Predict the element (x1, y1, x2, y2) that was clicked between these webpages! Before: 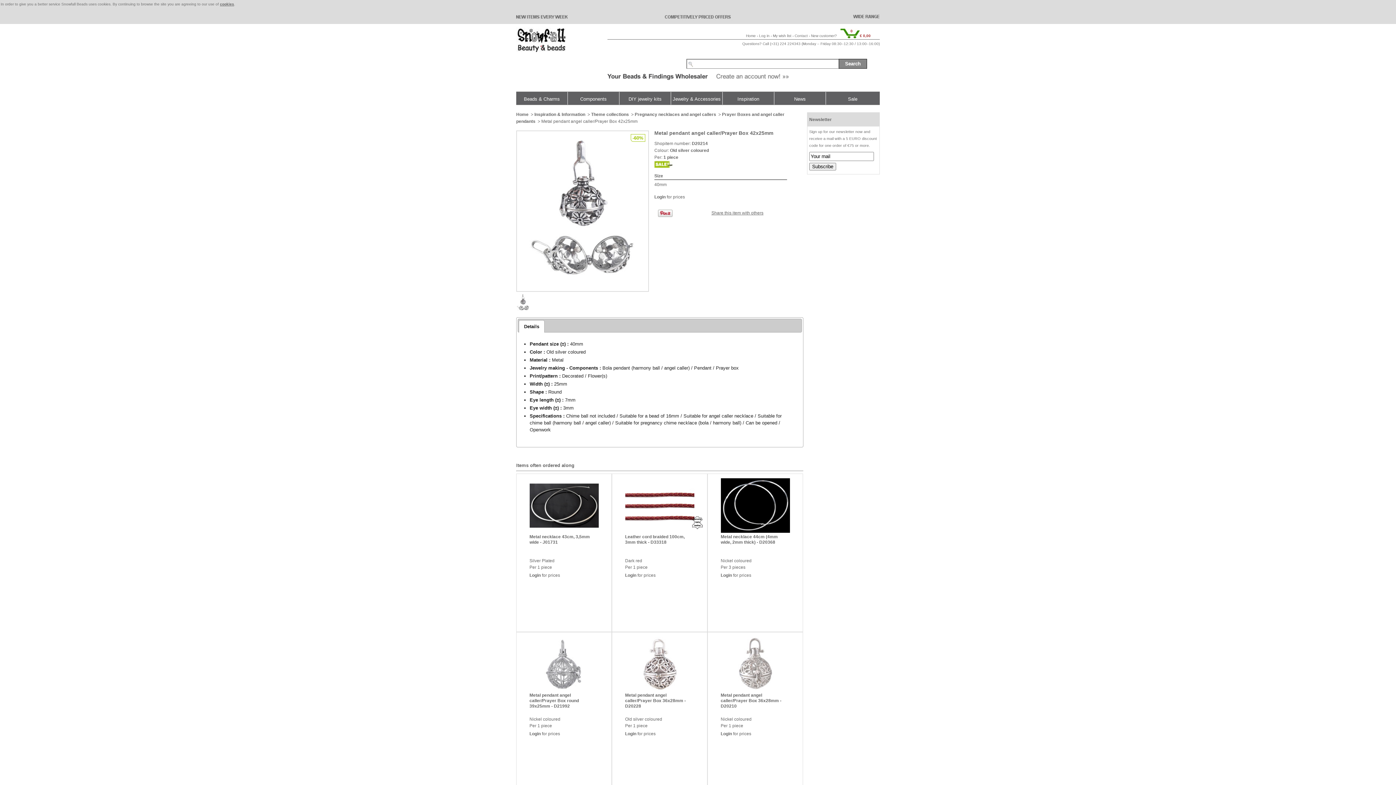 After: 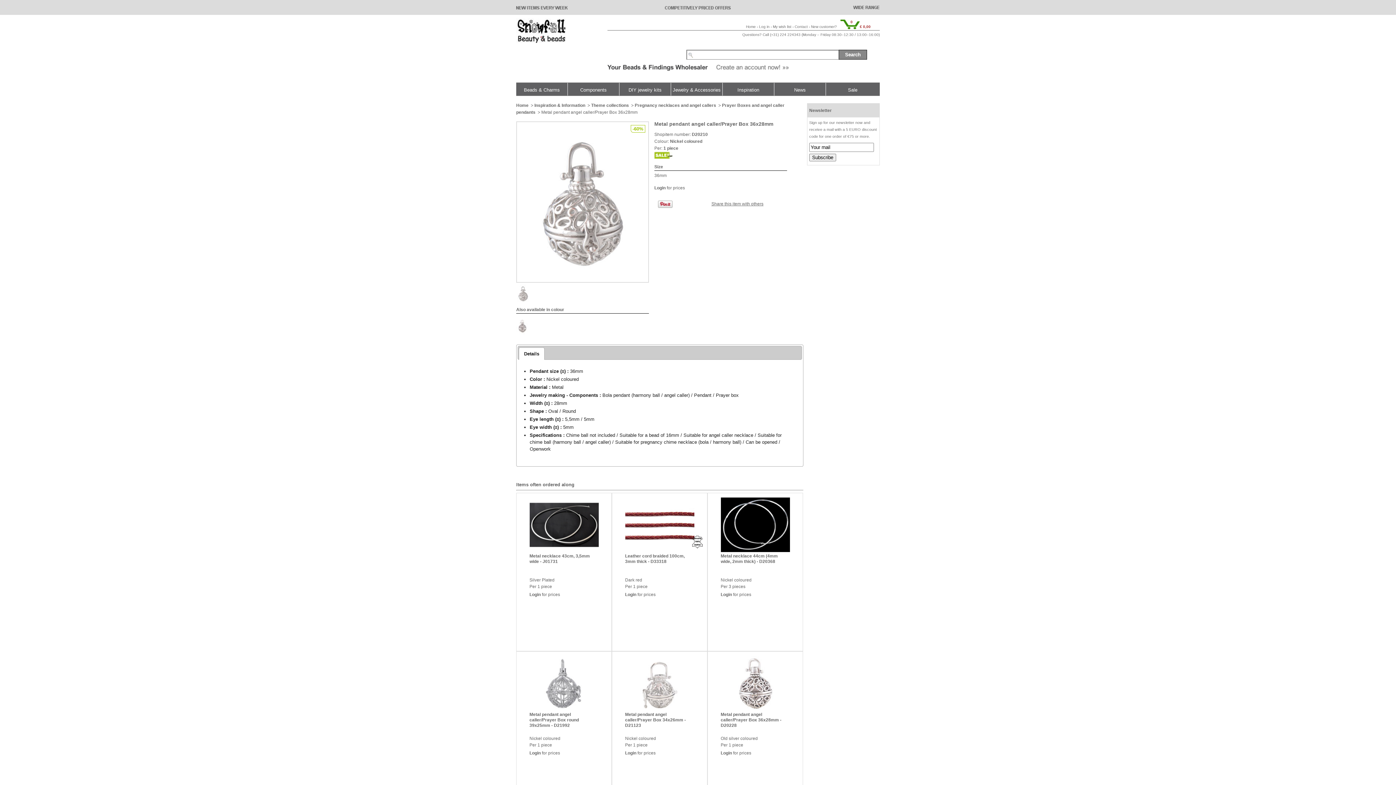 Action: bbox: (708, 637, 802, 691)